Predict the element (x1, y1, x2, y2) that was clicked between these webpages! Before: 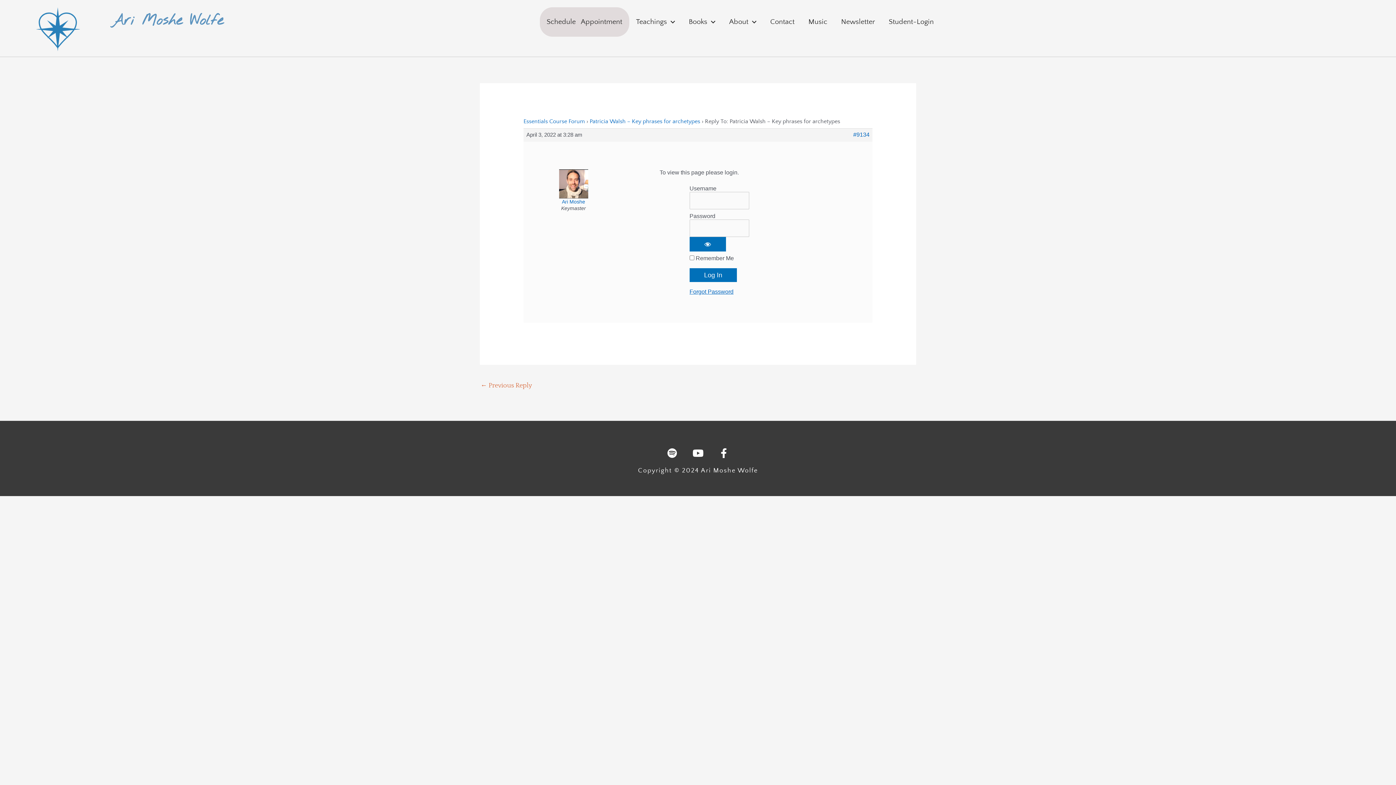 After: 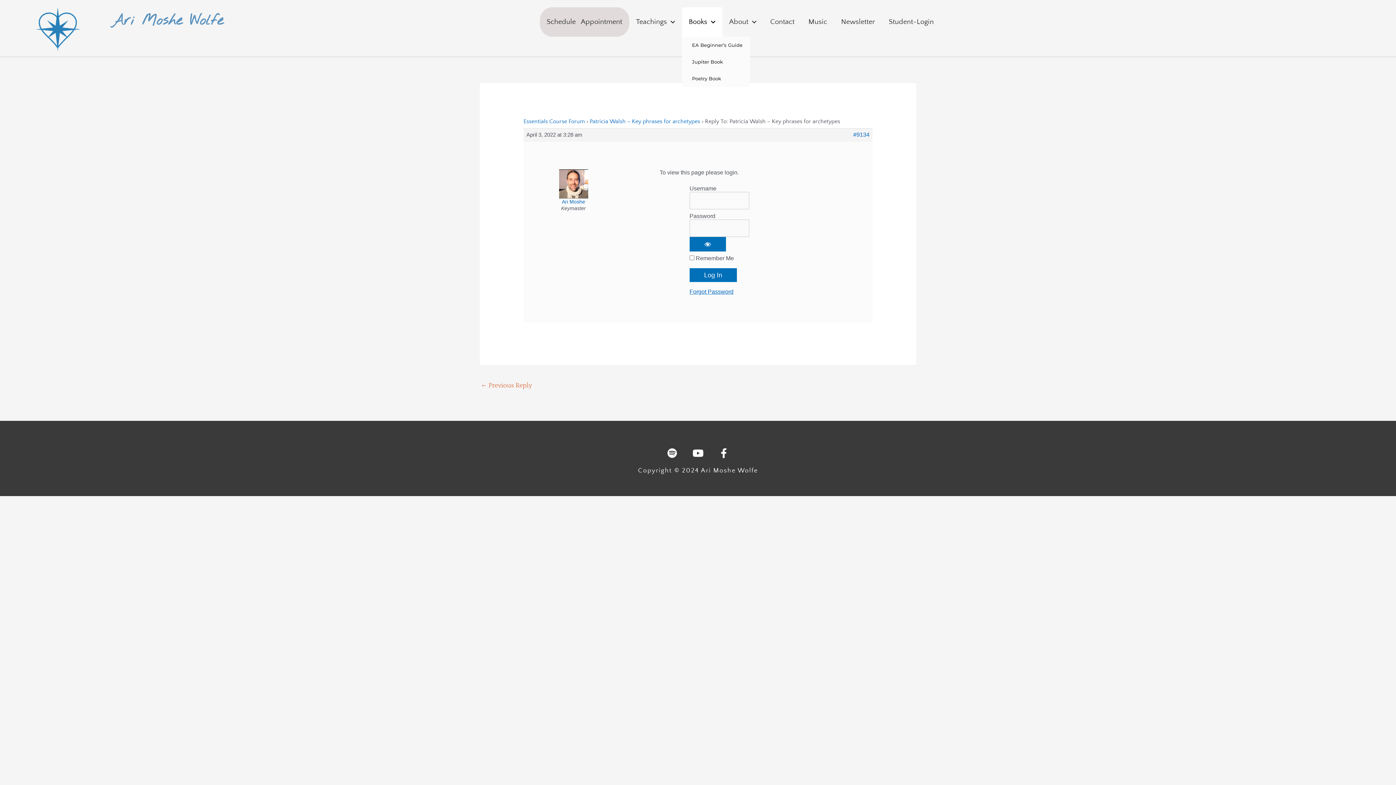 Action: bbox: (682, 7, 722, 36) label: Books